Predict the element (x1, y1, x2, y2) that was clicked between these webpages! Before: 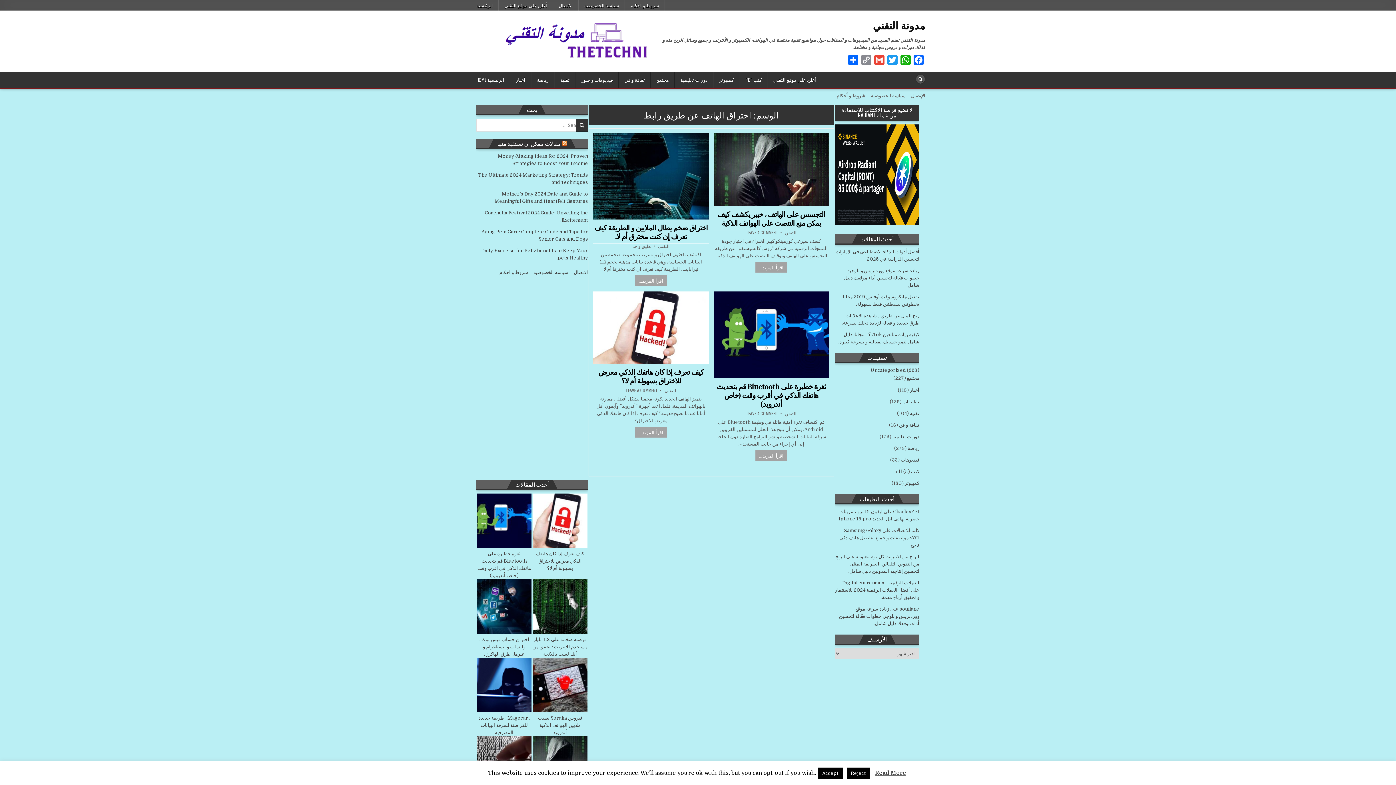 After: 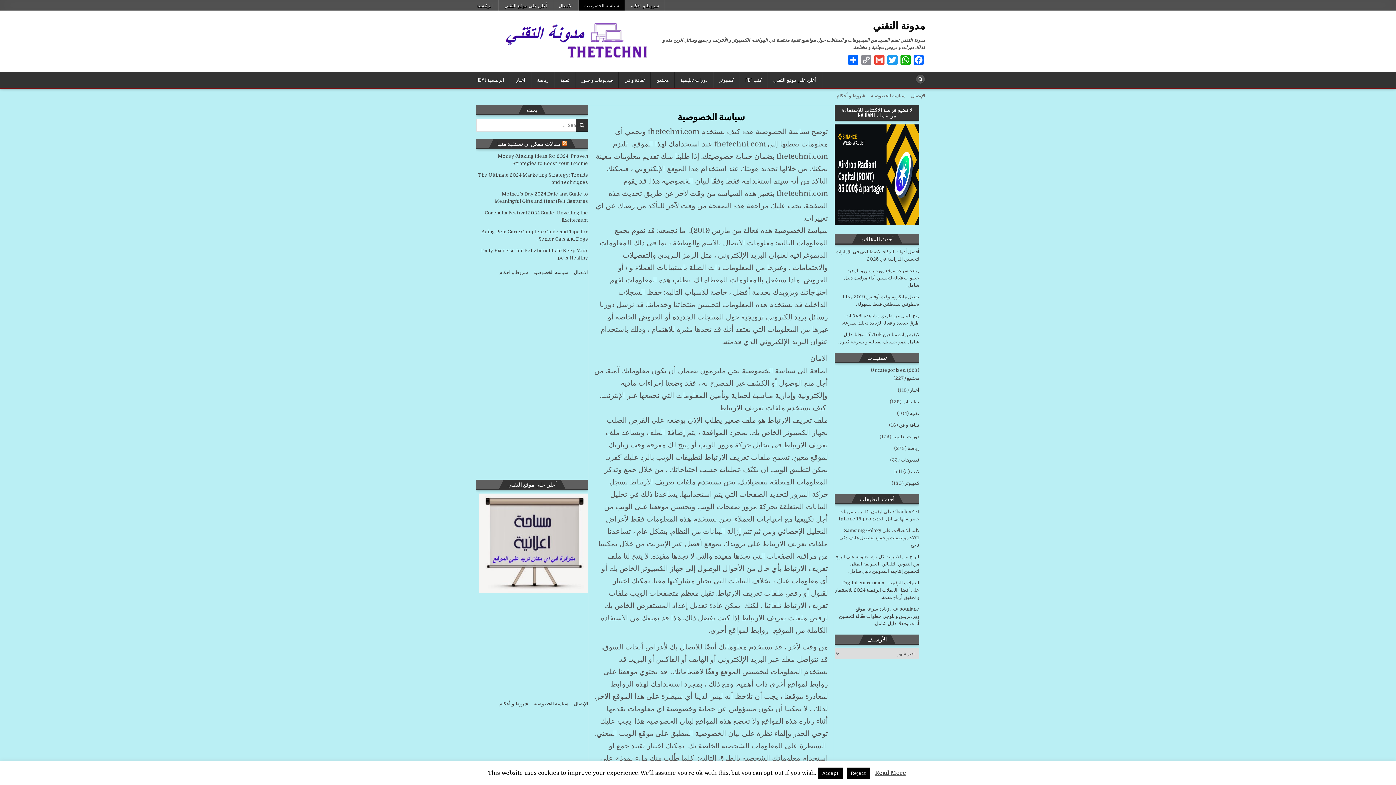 Action: label: سياسة الخصوصية bbox: (870, 92, 905, 98)